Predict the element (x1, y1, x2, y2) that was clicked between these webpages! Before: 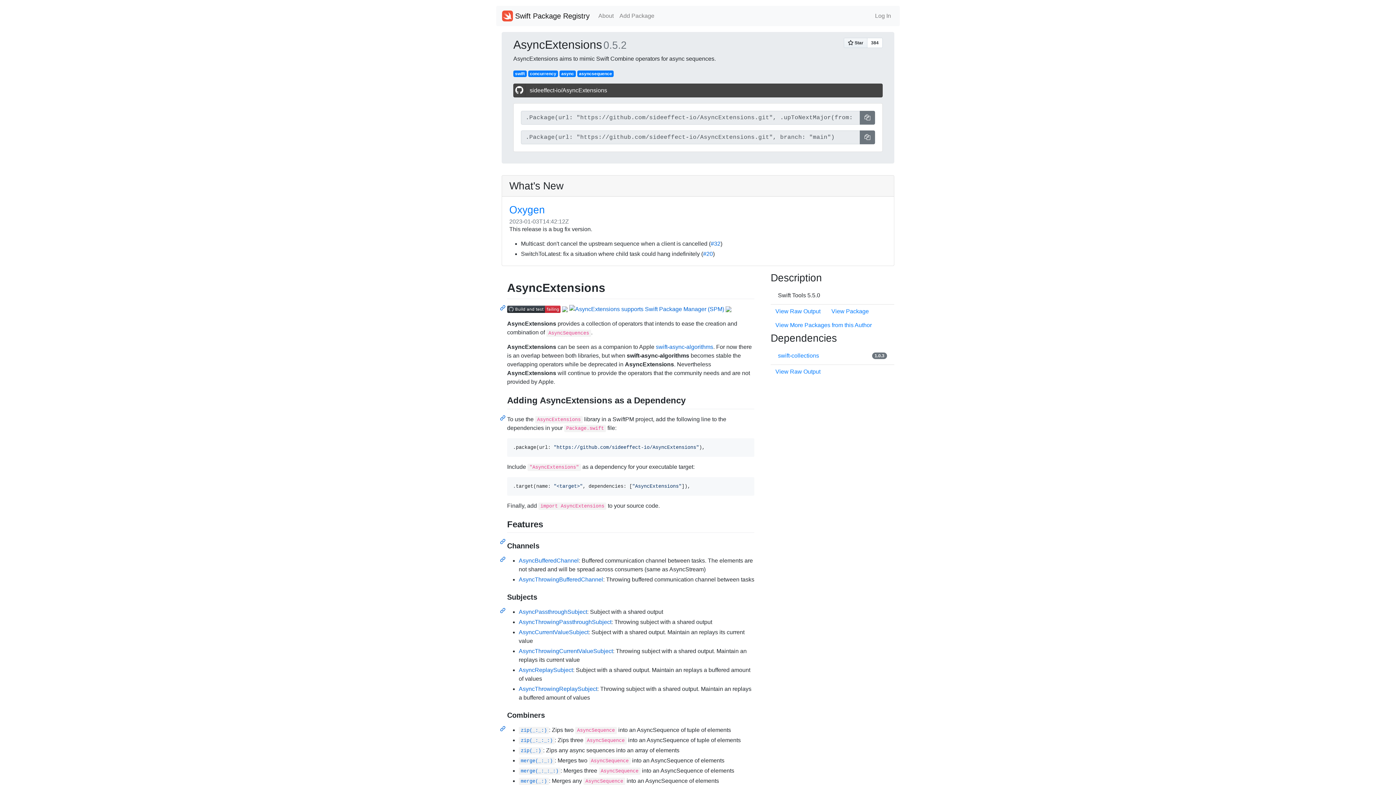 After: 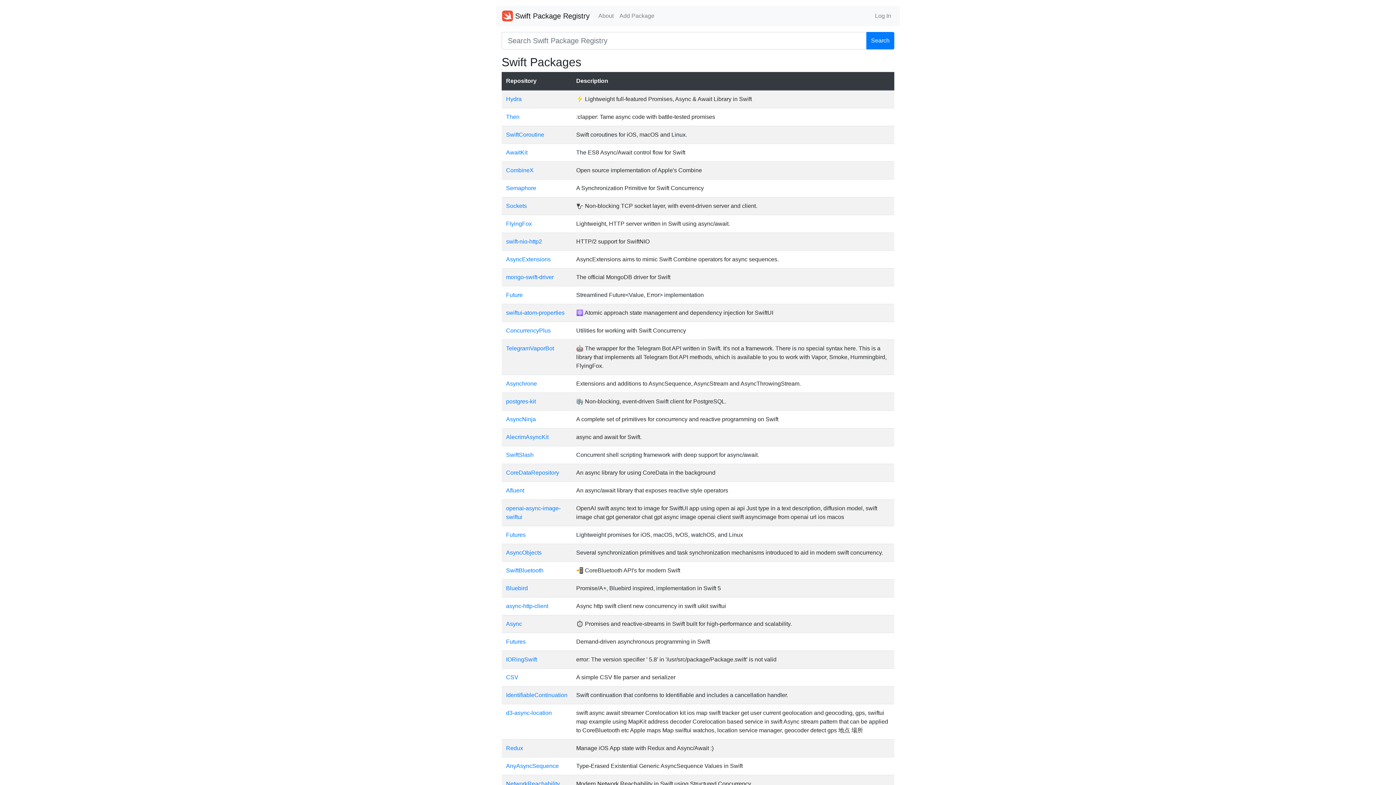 Action: label: async bbox: (559, 70, 575, 77)